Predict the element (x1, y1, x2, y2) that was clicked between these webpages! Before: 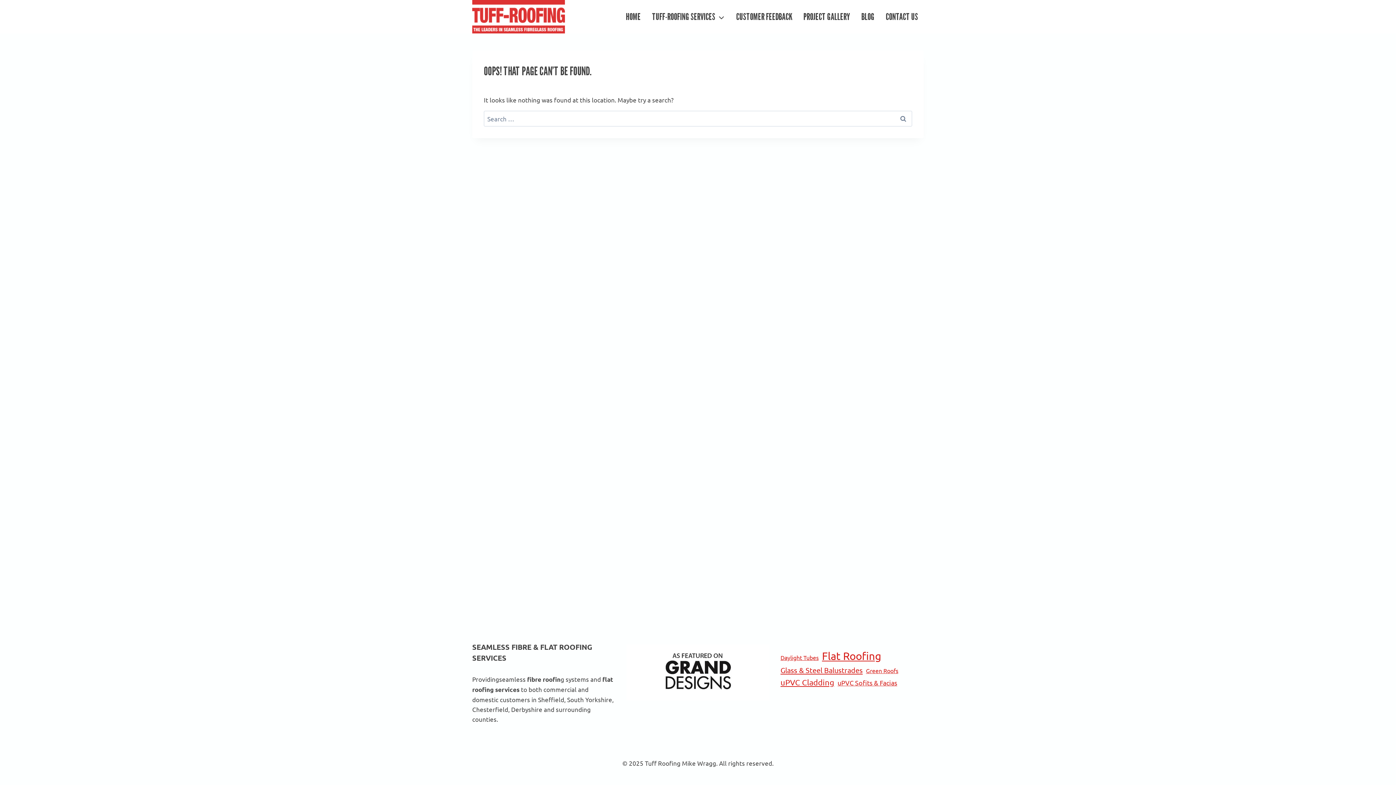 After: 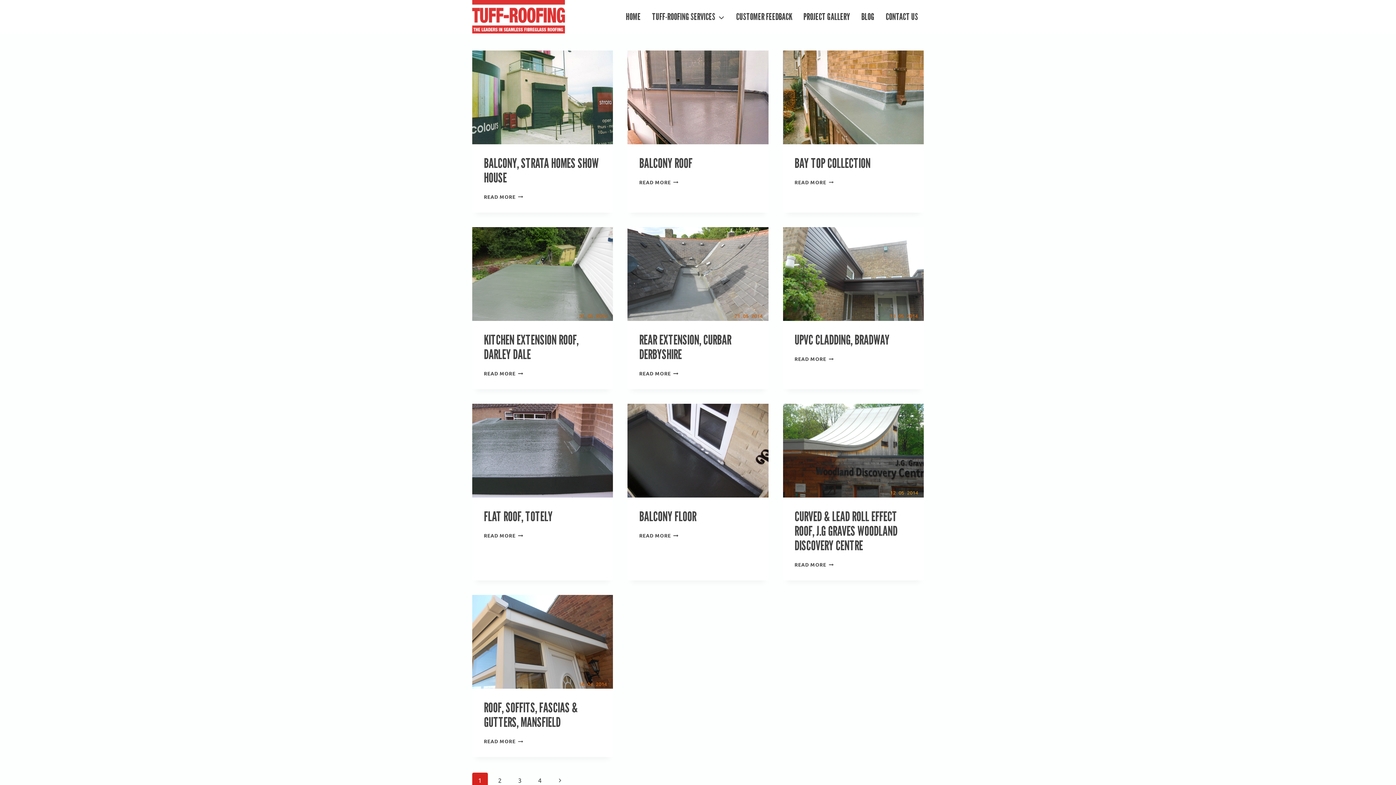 Action: bbox: (822, 648, 881, 664) label: Flat Roofing (35 items)